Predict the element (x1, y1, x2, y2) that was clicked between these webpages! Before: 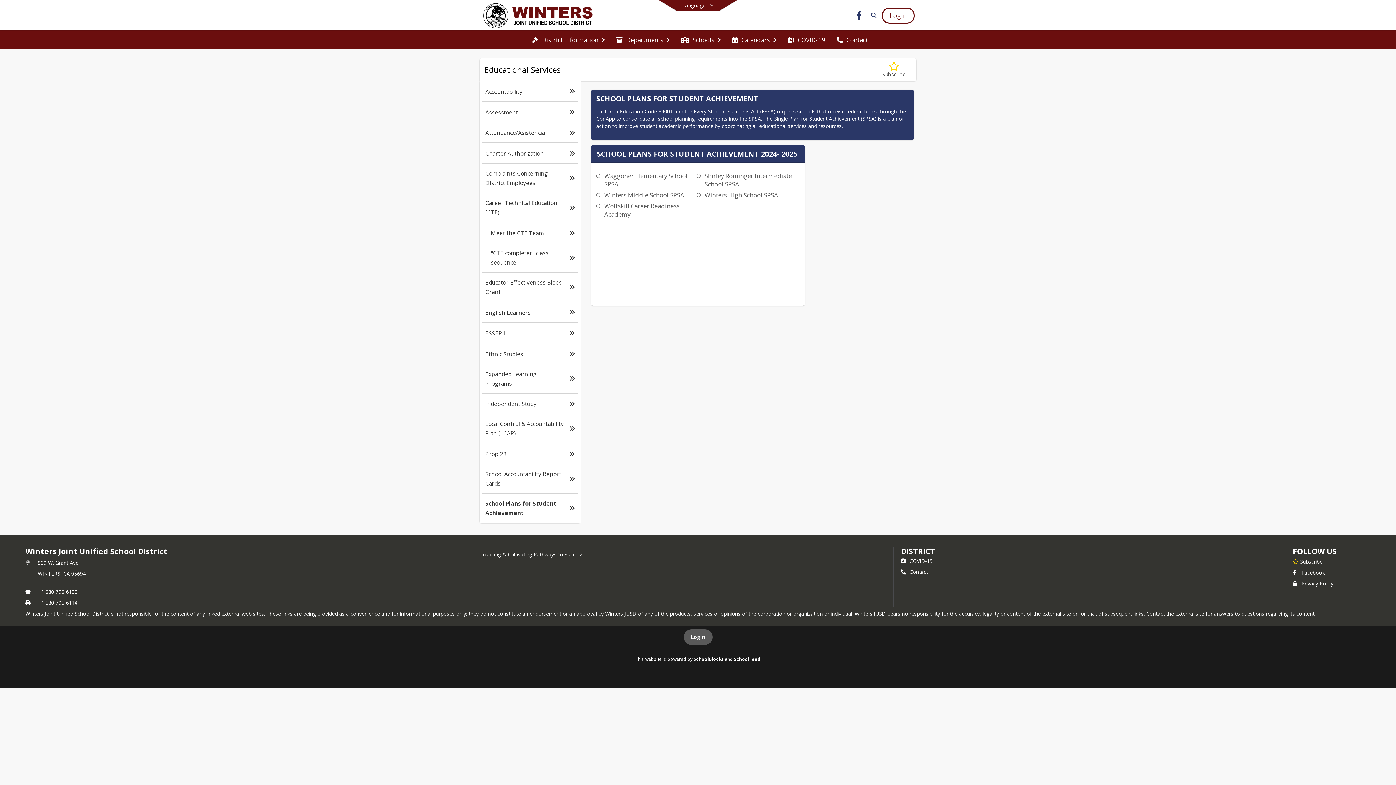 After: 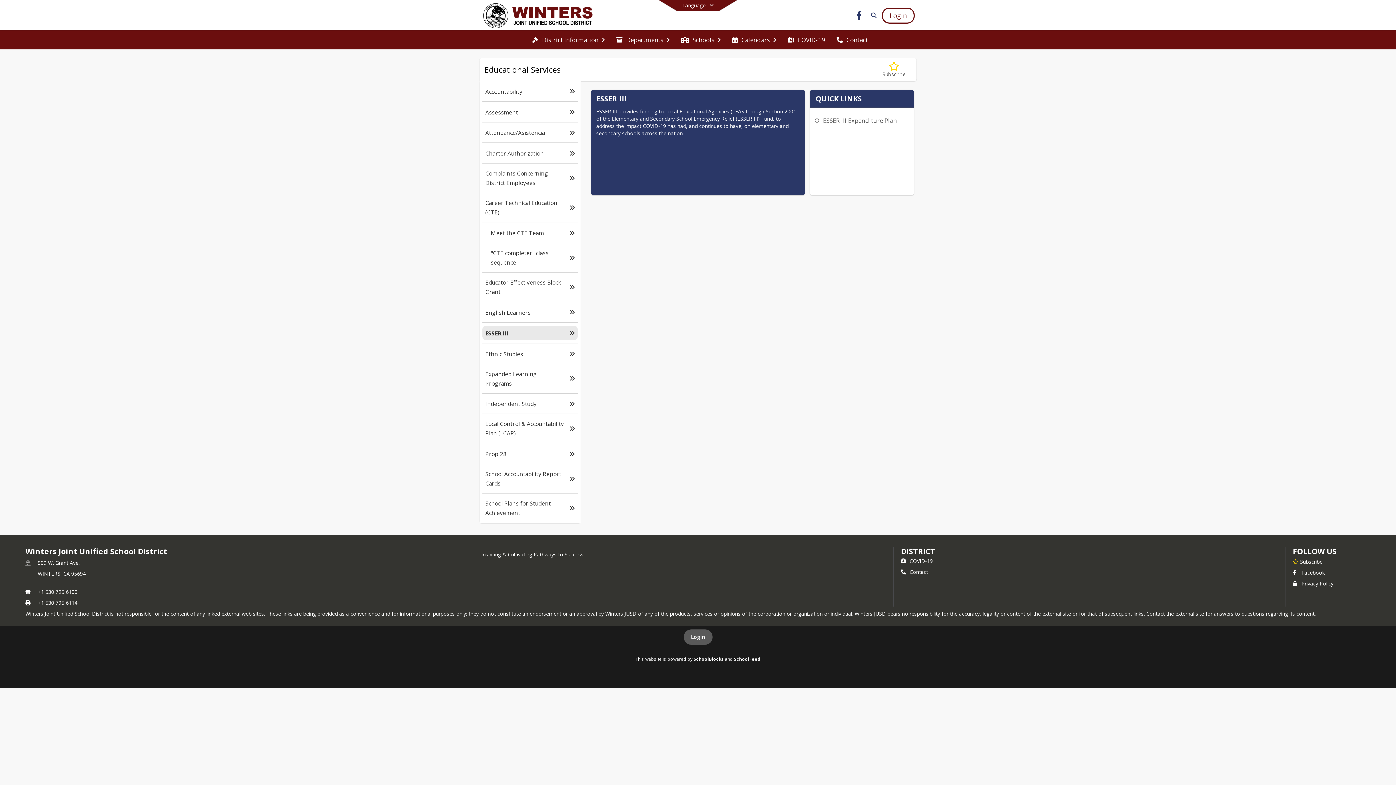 Action: bbox: (482, 325, 577, 340) label: ESSER III